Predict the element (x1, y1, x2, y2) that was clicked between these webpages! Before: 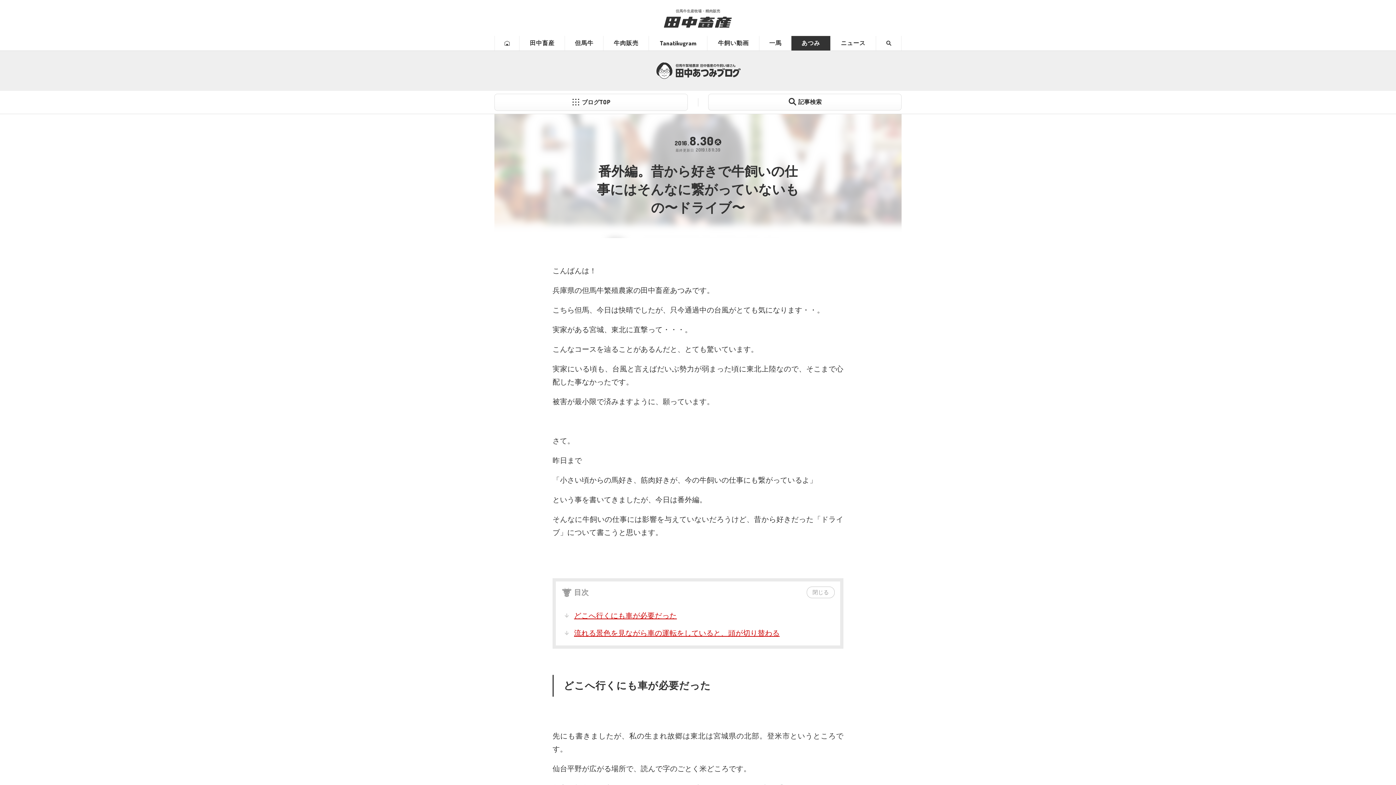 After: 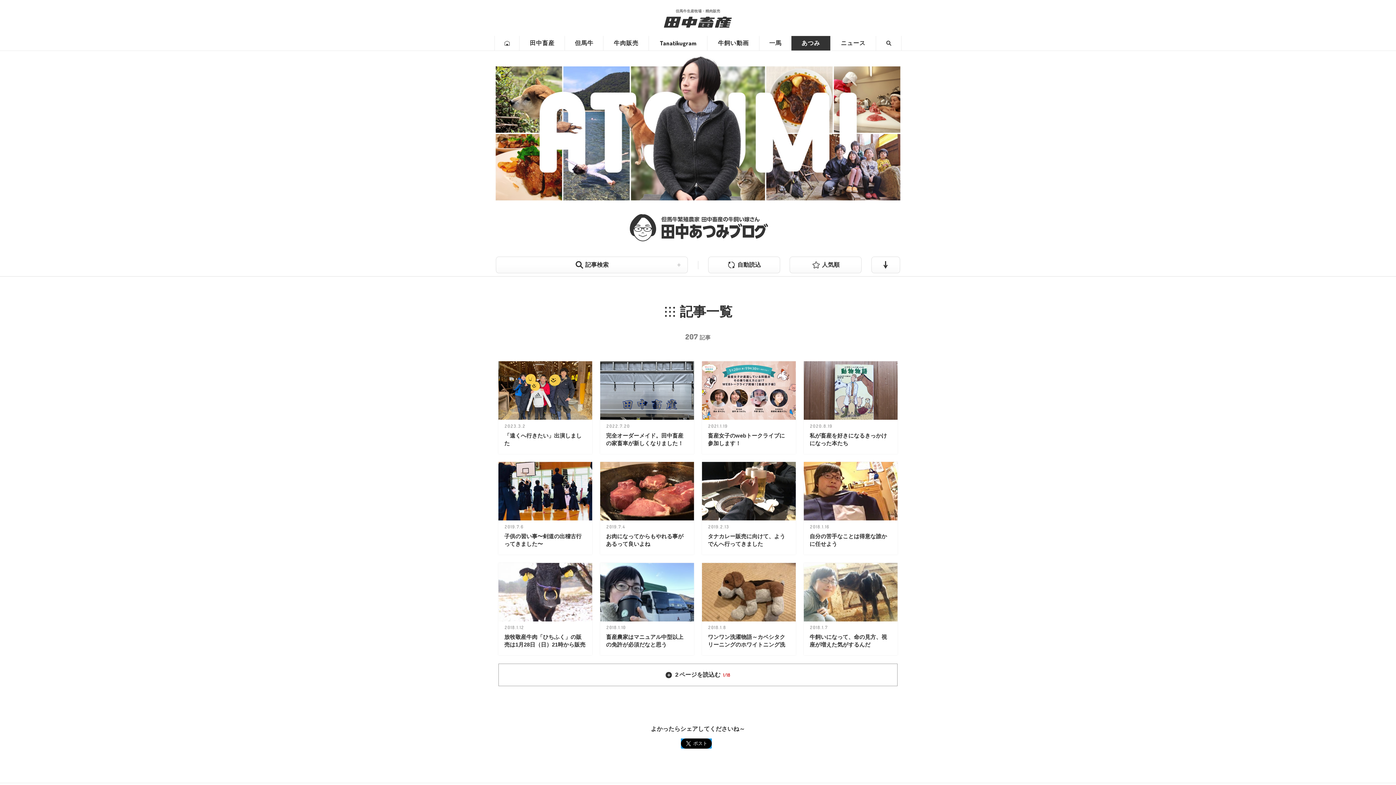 Action: bbox: (494, 93, 688, 110) label: ブログTOP